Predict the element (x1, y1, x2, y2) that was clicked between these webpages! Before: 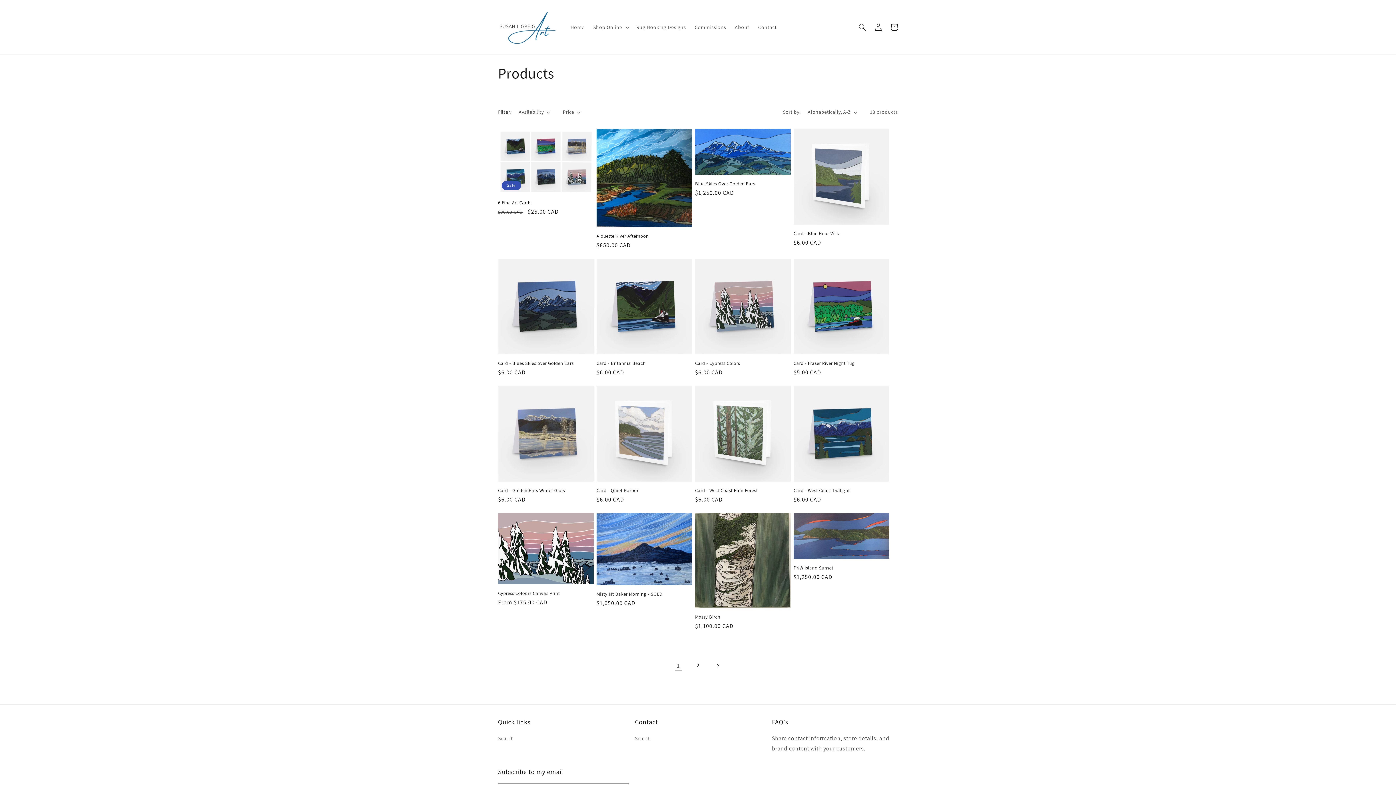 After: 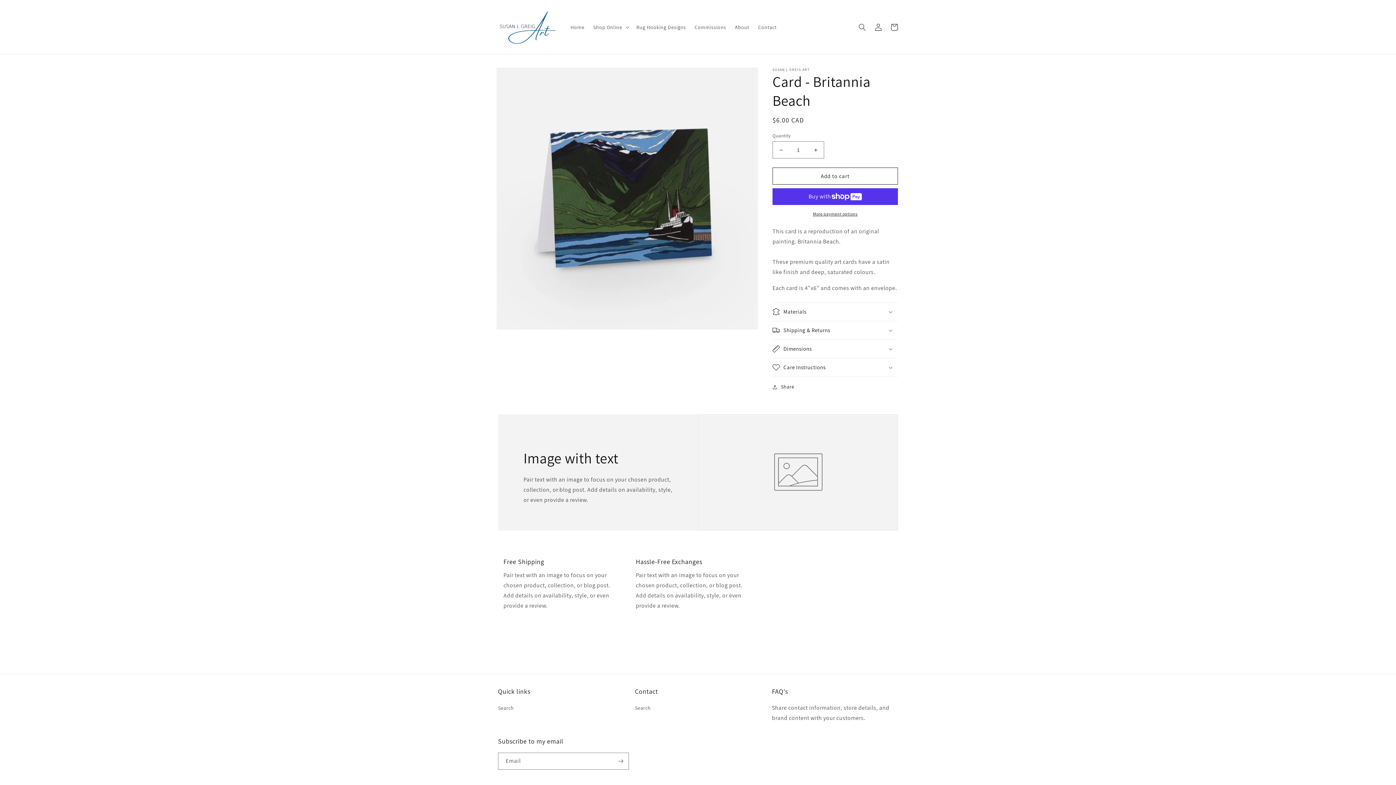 Action: bbox: (596, 360, 692, 366) label: Card - Britannia Beach